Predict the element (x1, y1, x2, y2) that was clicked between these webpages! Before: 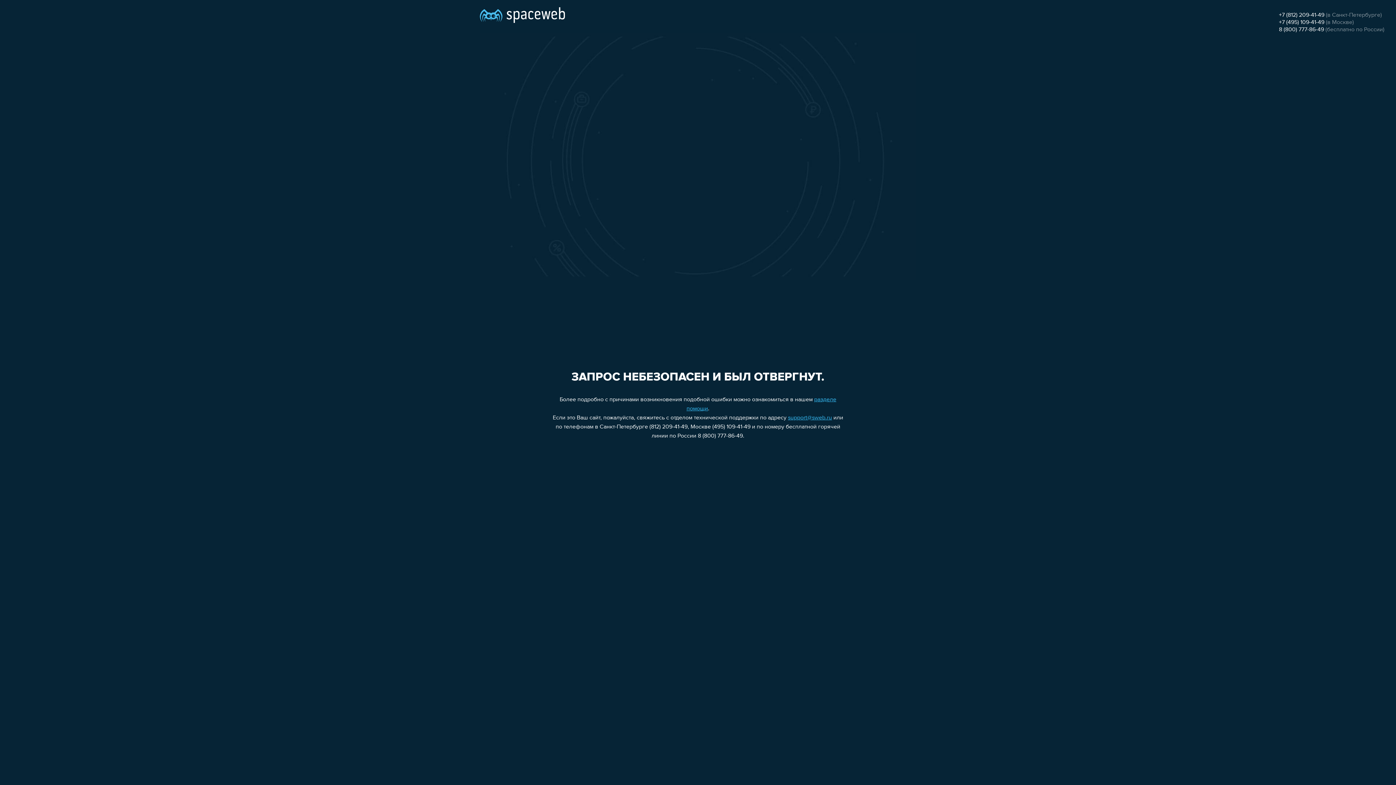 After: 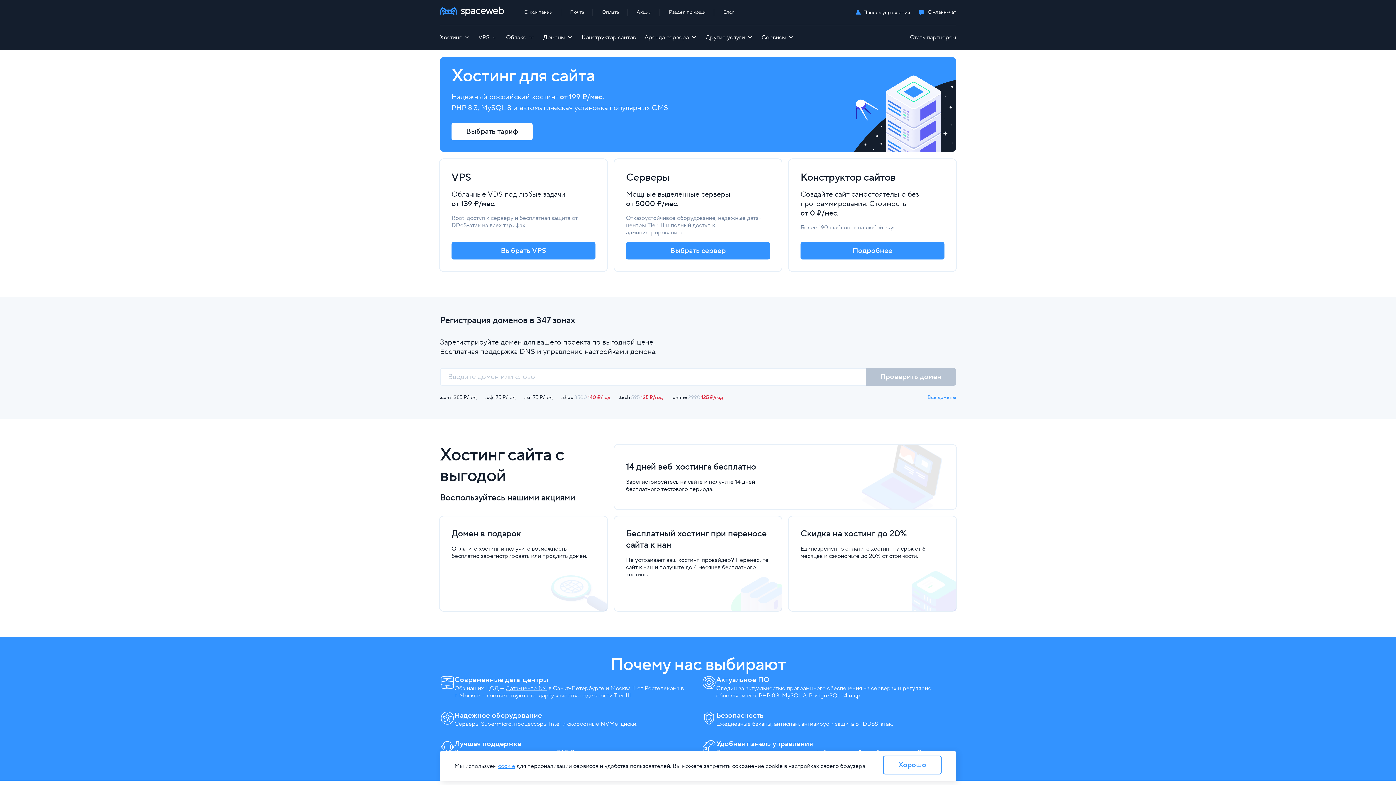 Action: bbox: (480, 0, 565, 25)